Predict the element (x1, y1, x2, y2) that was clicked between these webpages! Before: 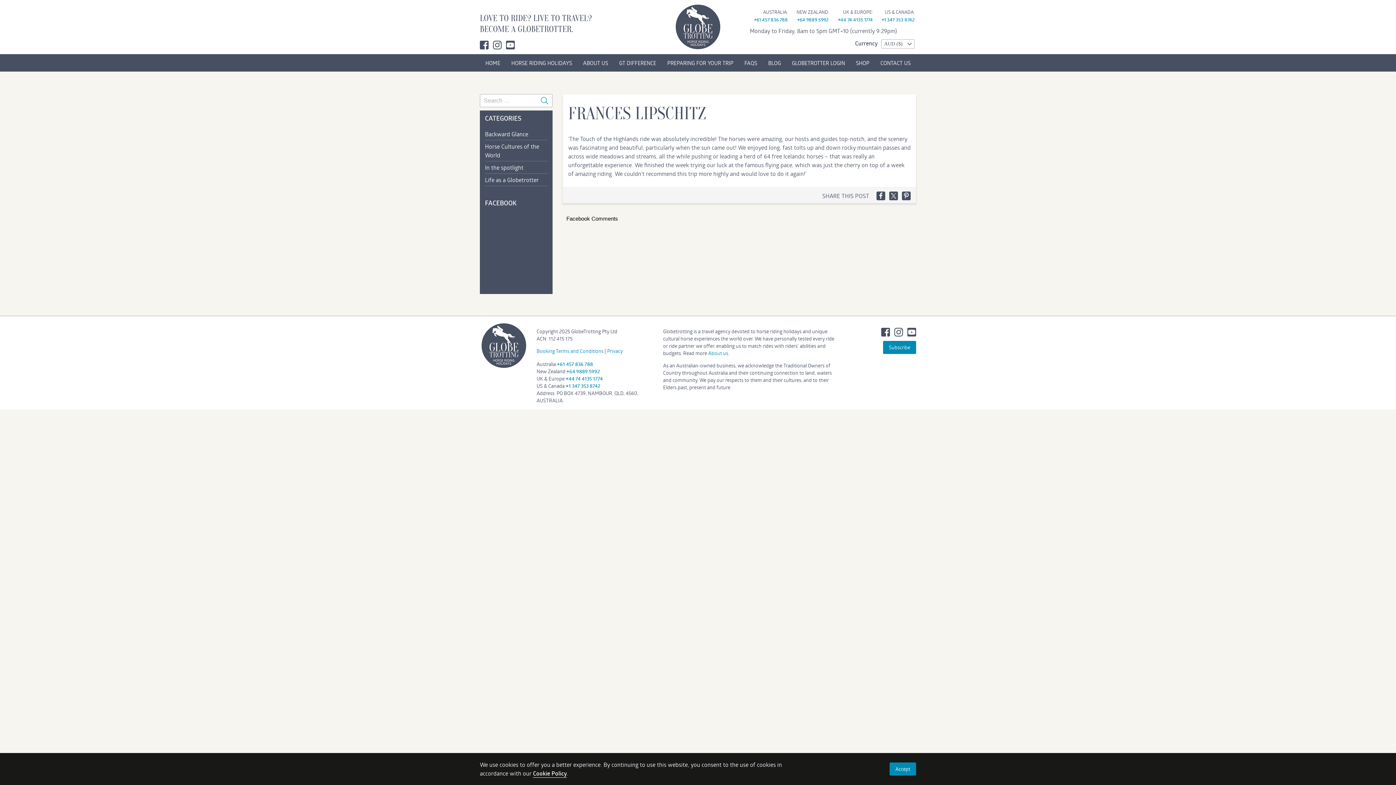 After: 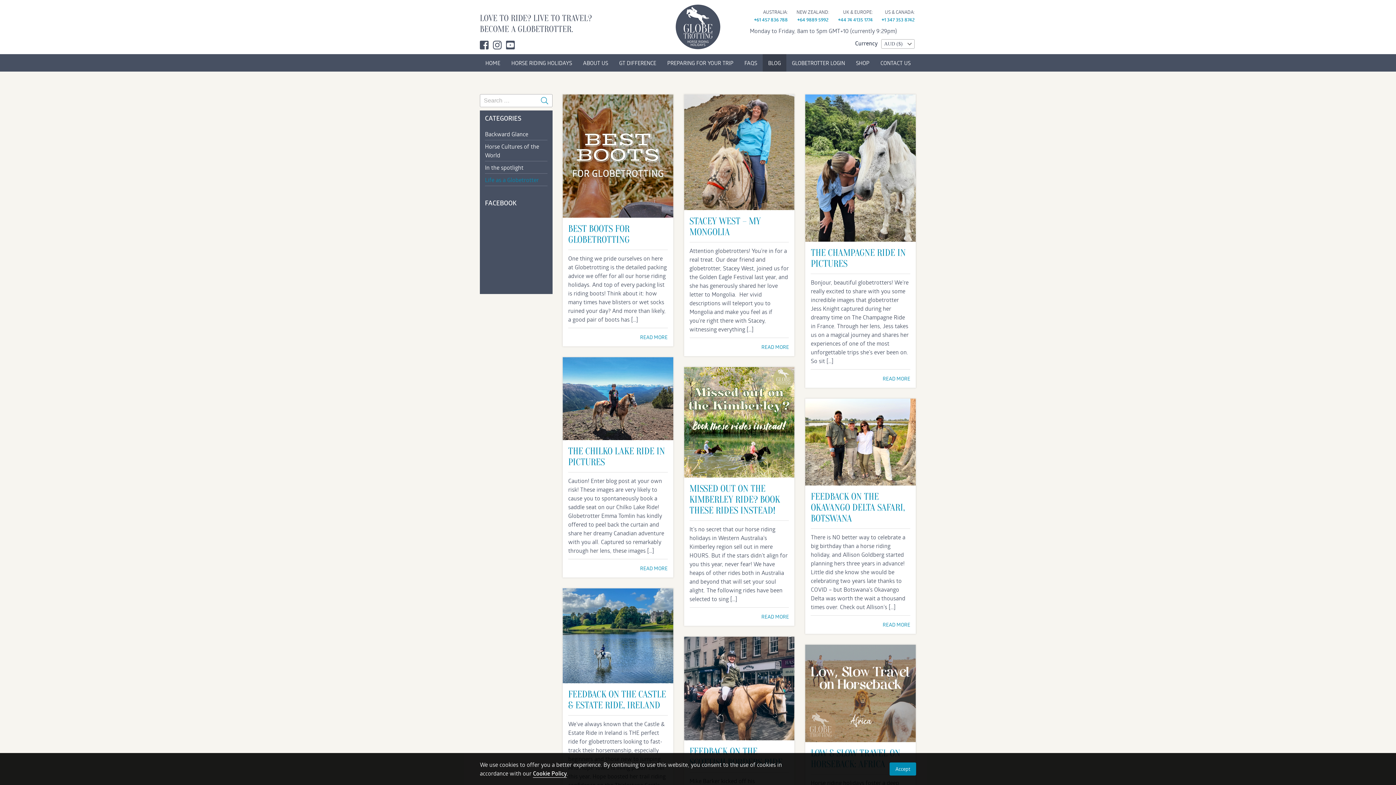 Action: label: Life as a Globetrotter bbox: (485, 173, 547, 185)